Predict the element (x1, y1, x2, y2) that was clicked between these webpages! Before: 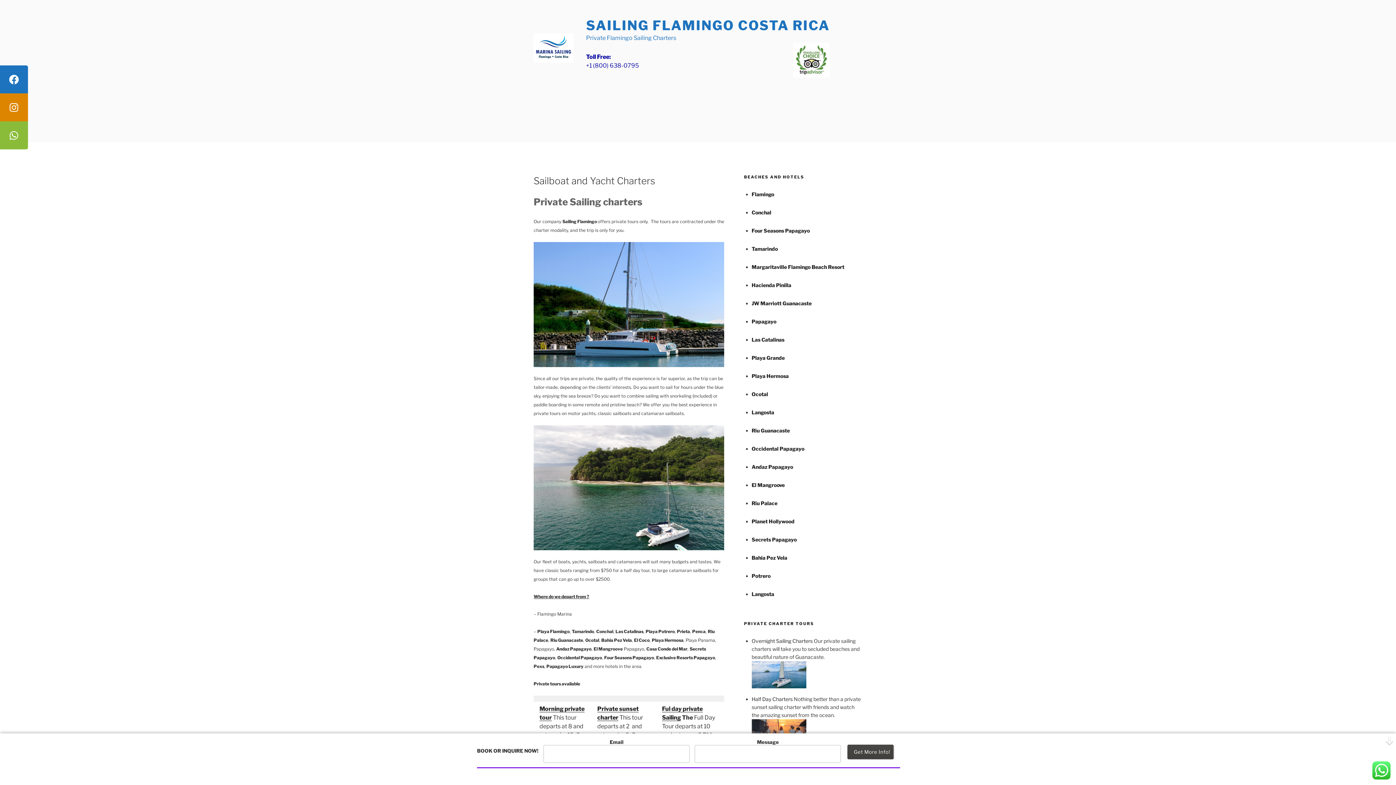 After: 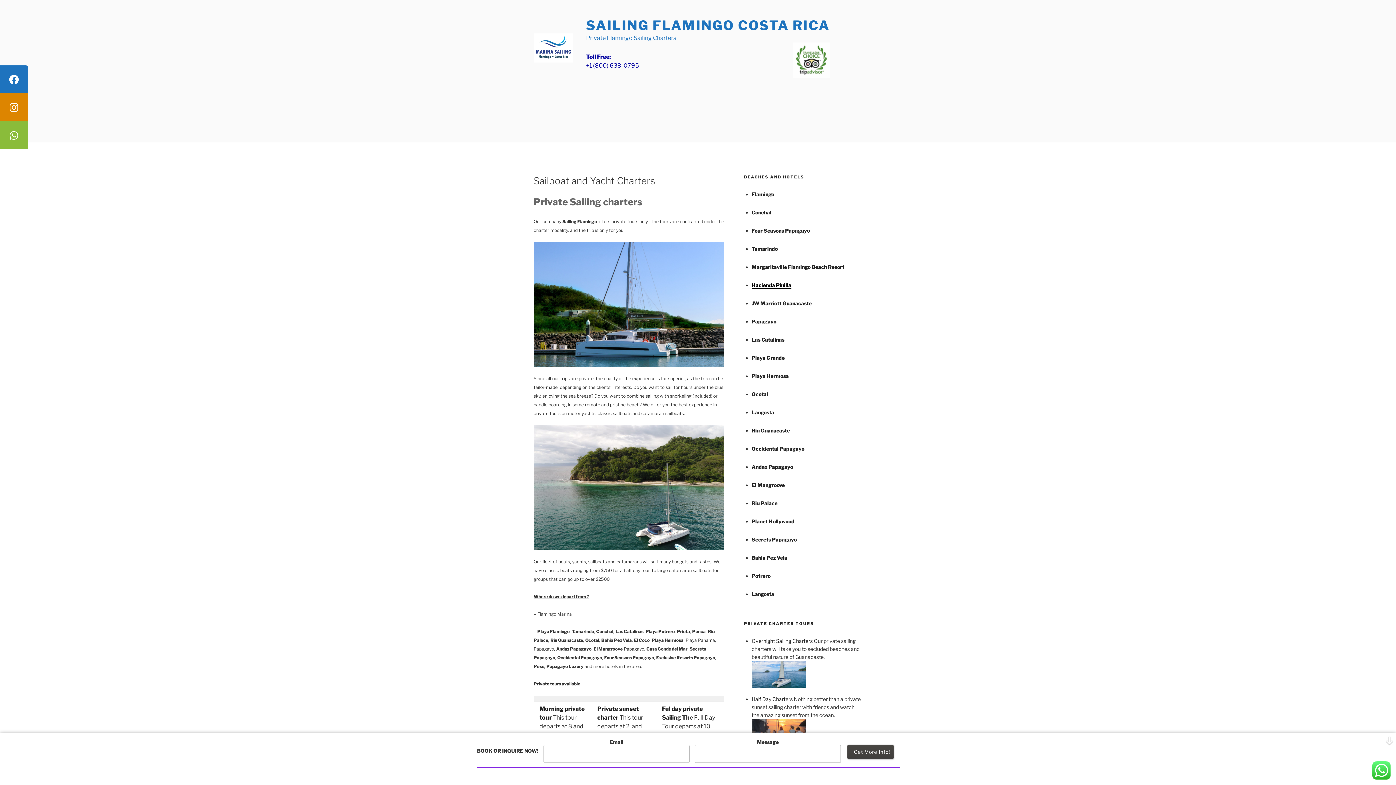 Action: bbox: (751, 282, 791, 288) label: Hacienda Pinilla